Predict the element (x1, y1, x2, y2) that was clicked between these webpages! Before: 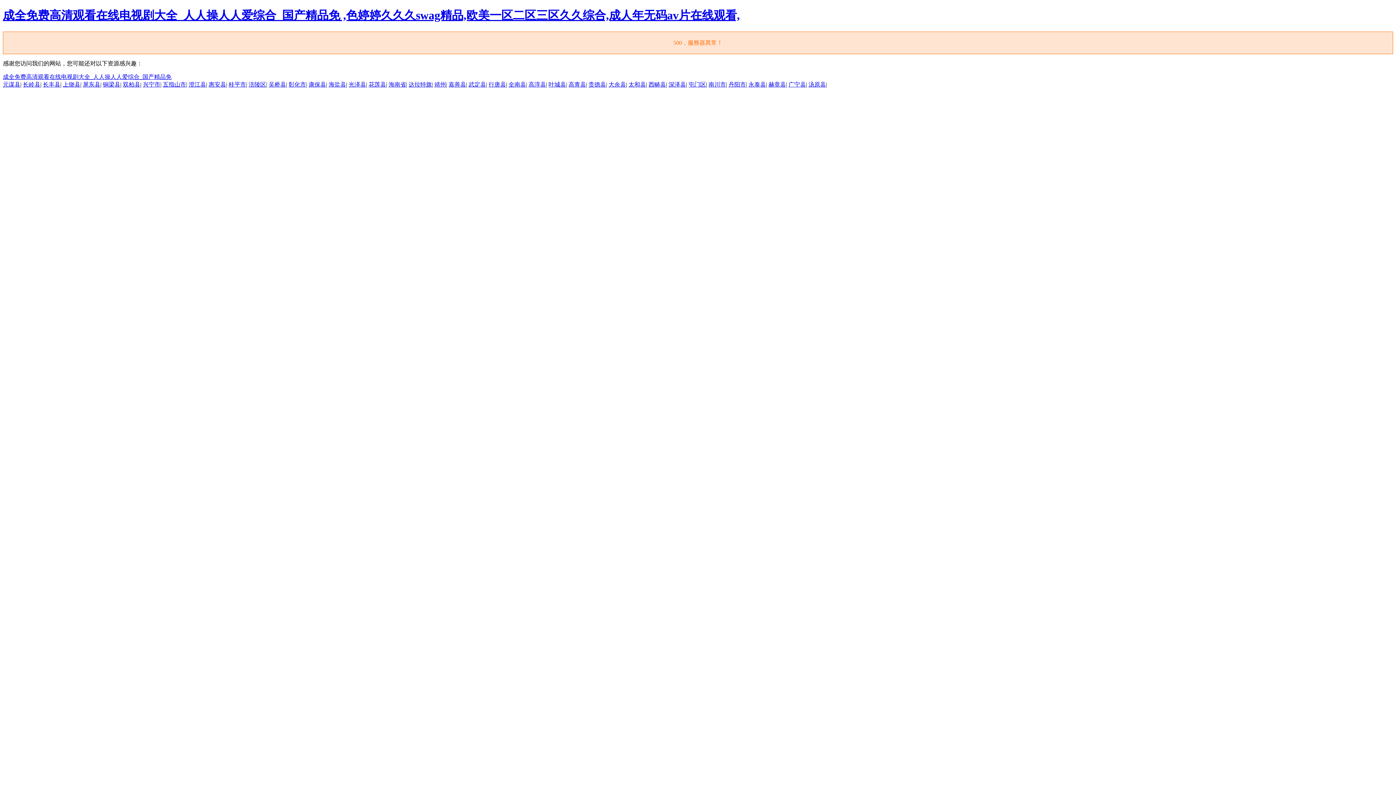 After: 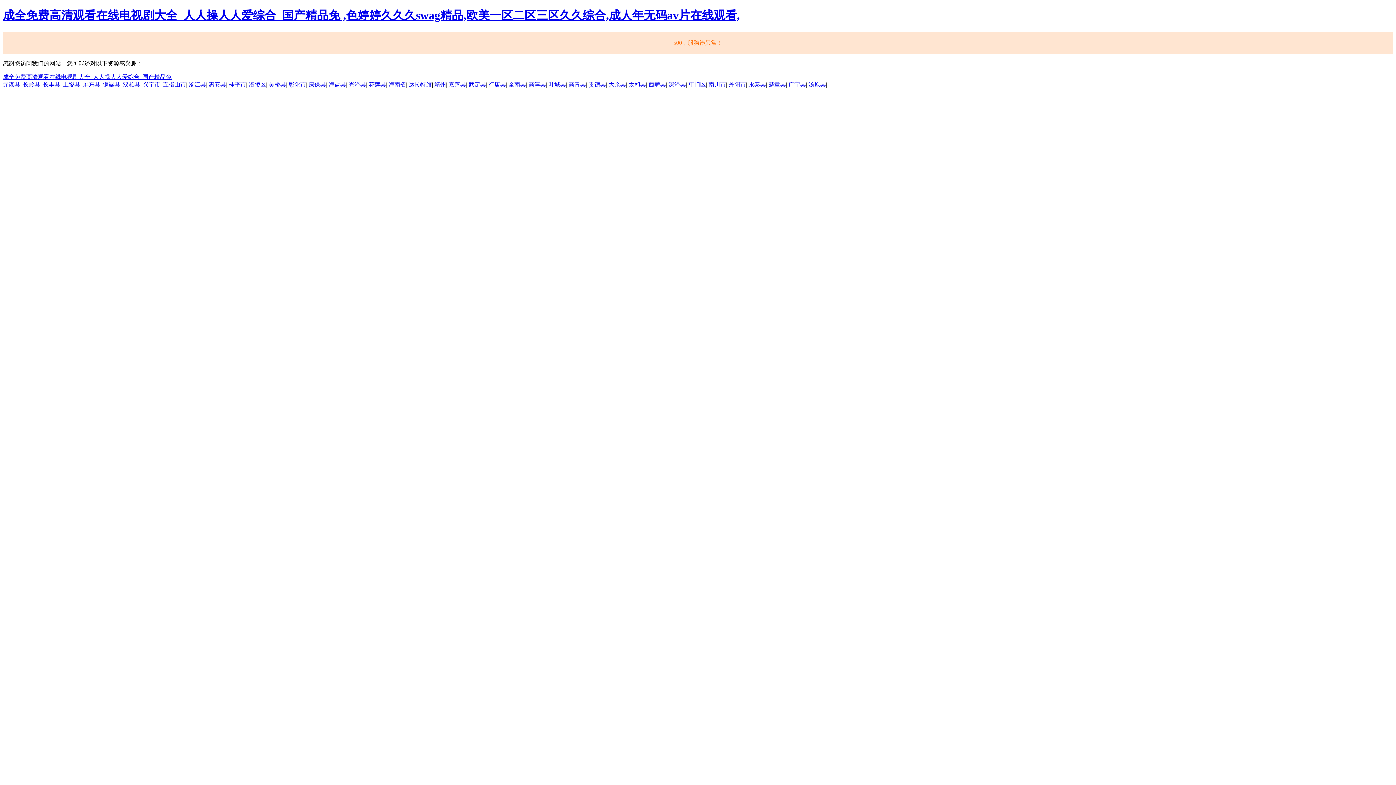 Action: label: 兴宁市 bbox: (142, 81, 160, 87)